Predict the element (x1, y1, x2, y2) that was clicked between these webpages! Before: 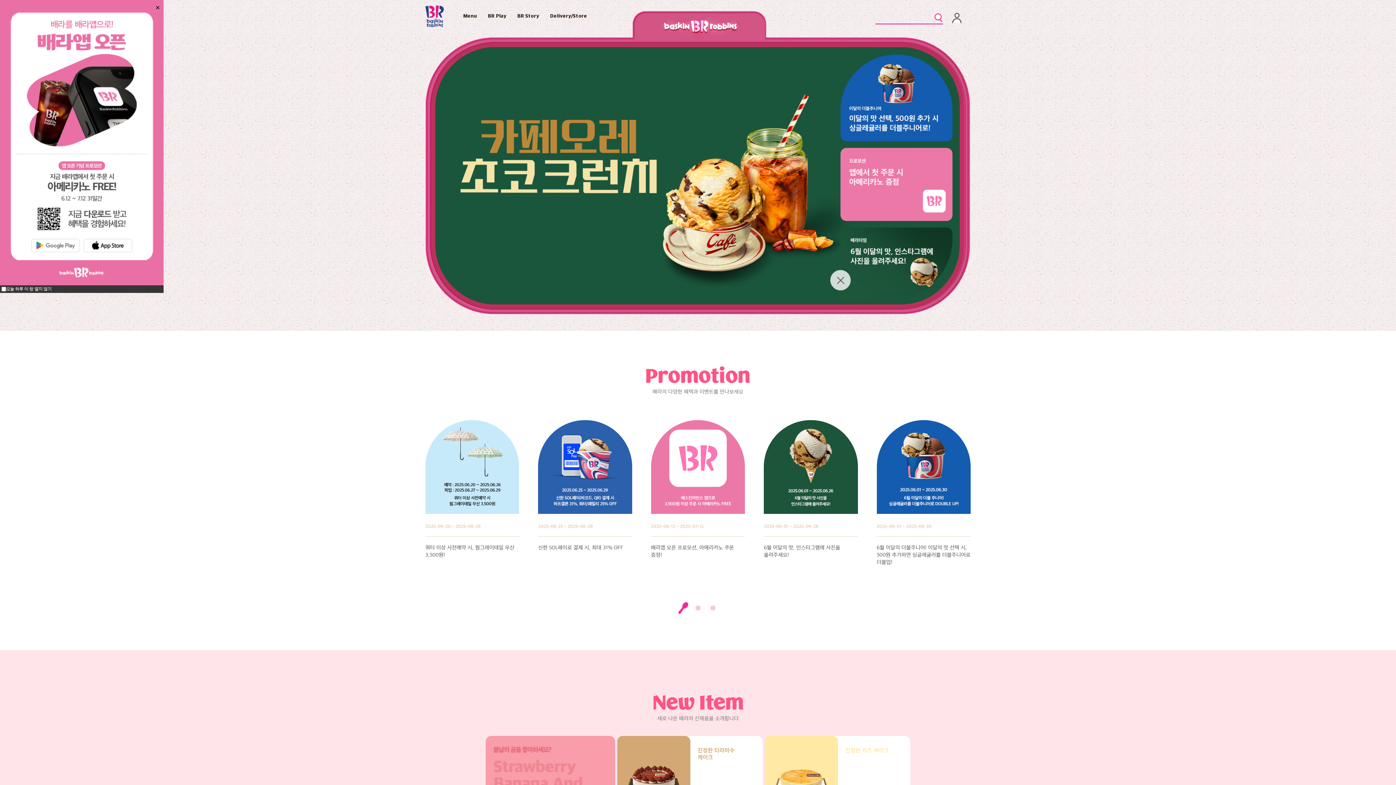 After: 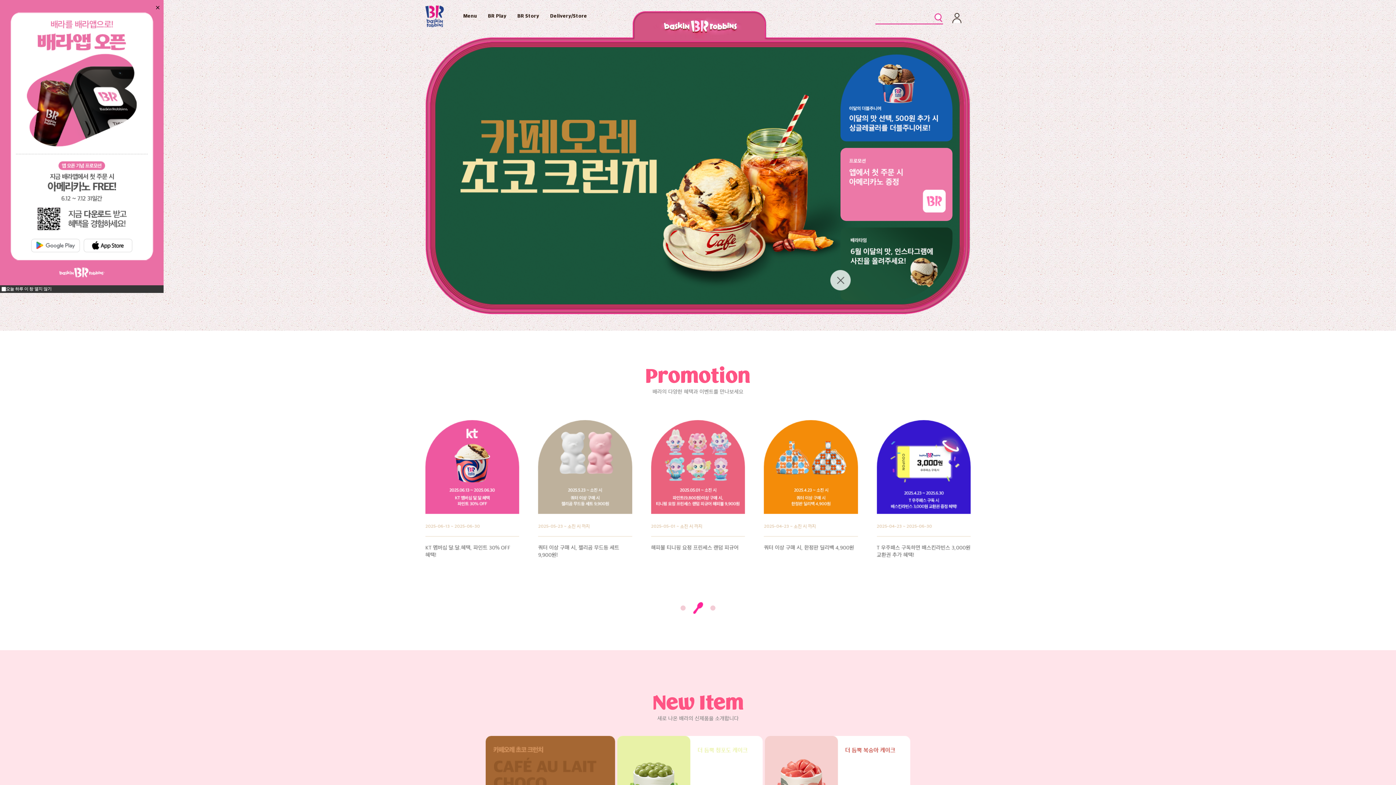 Action: label: Baskin Robbins bbox: (425, 5, 444, 27)